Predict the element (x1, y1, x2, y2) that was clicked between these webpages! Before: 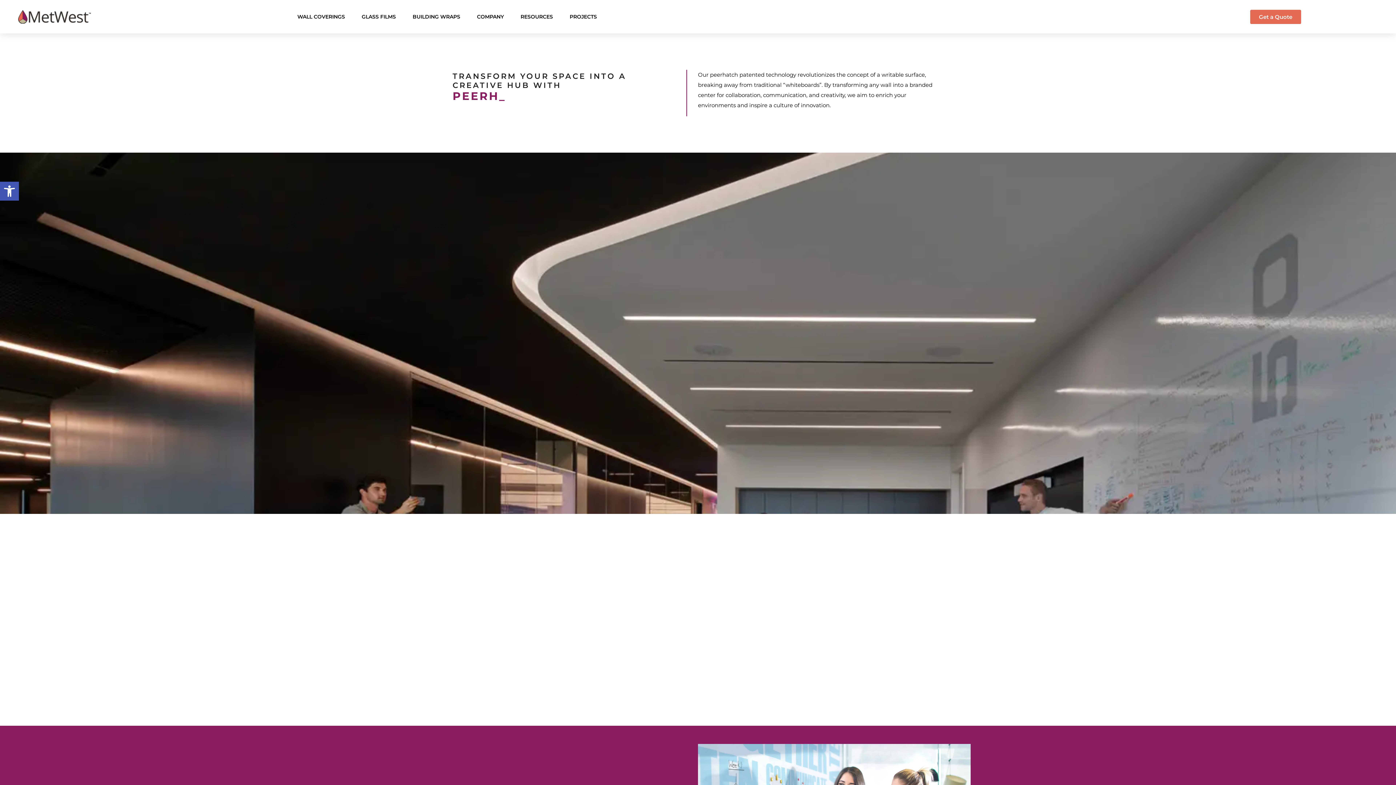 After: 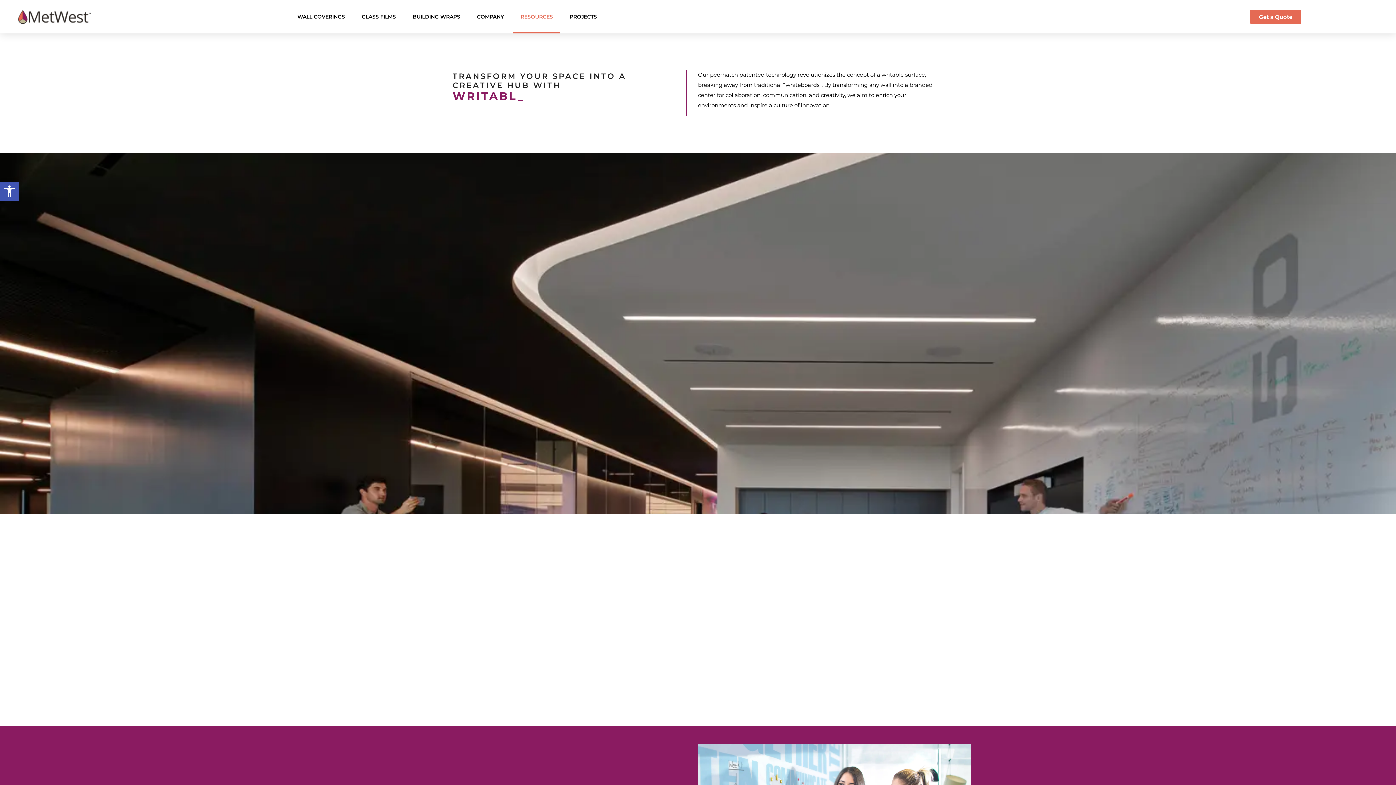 Action: label: RESOURCES bbox: (513, 0, 560, 33)